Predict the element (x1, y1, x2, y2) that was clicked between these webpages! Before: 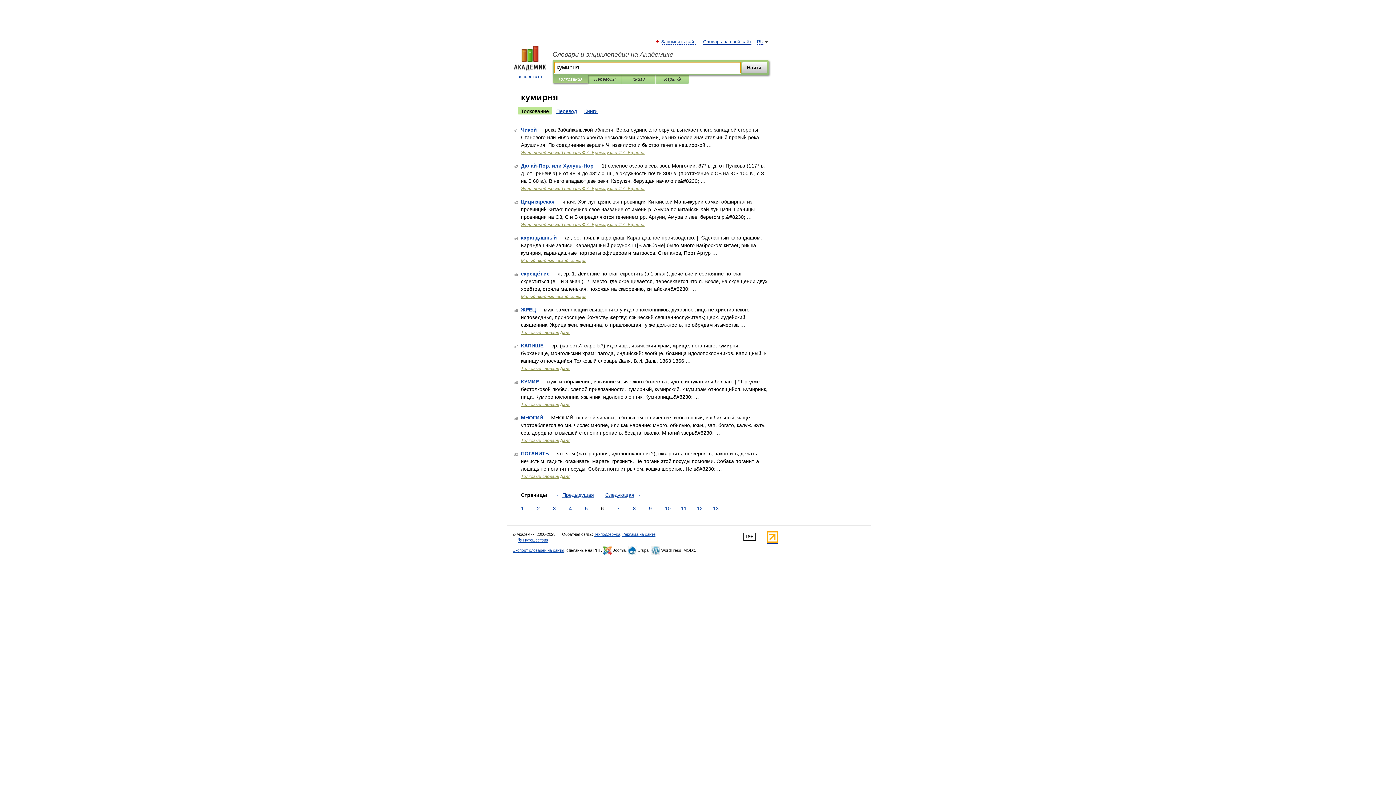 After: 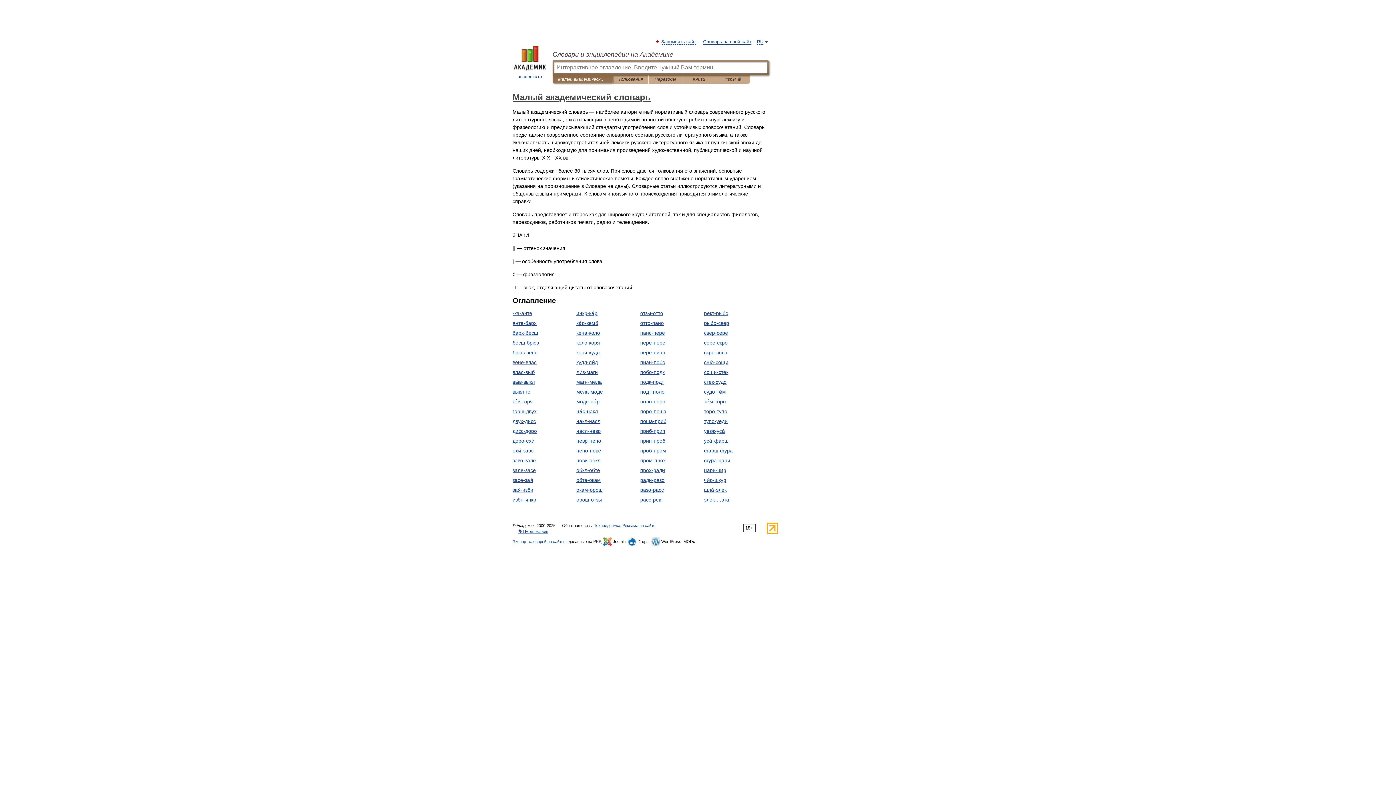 Action: bbox: (521, 258, 586, 263) label: Малый академический словарь